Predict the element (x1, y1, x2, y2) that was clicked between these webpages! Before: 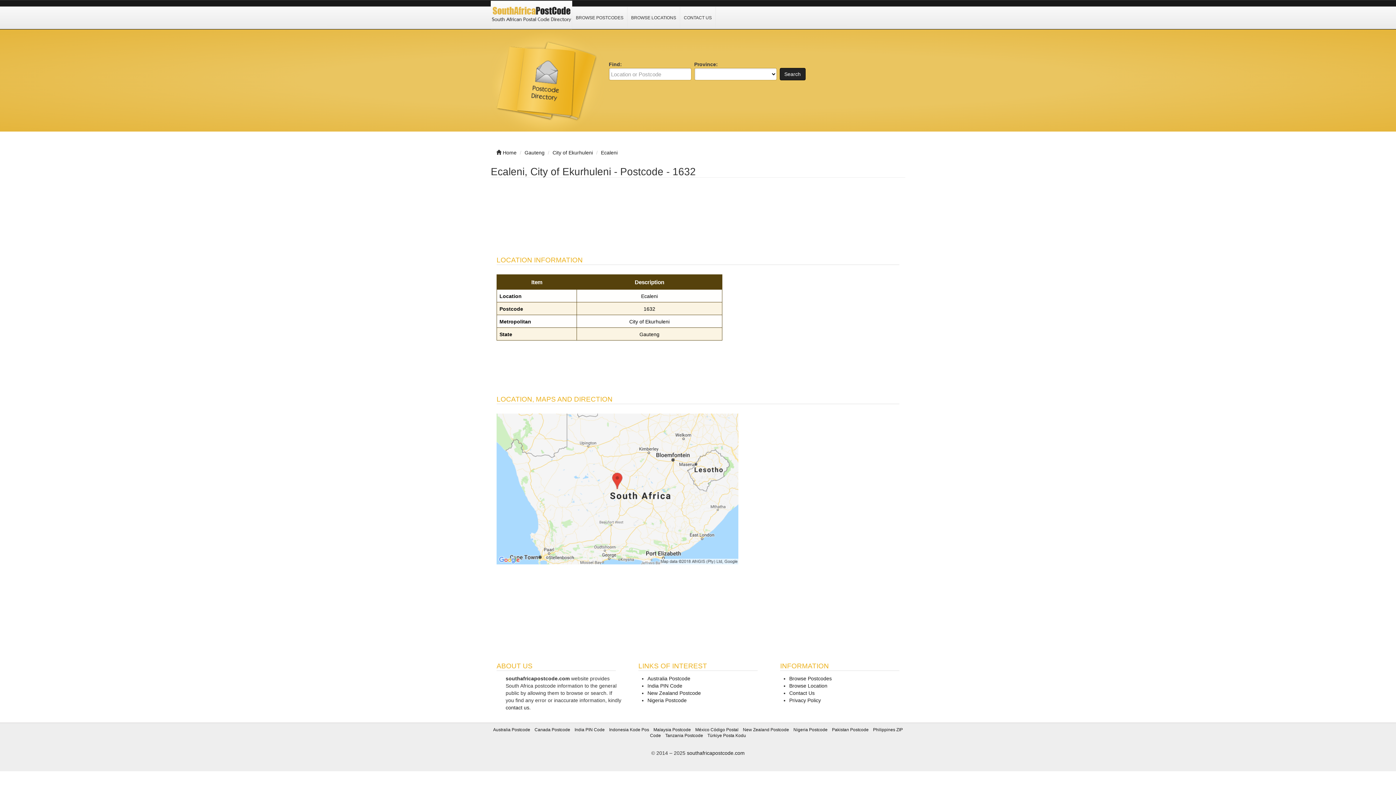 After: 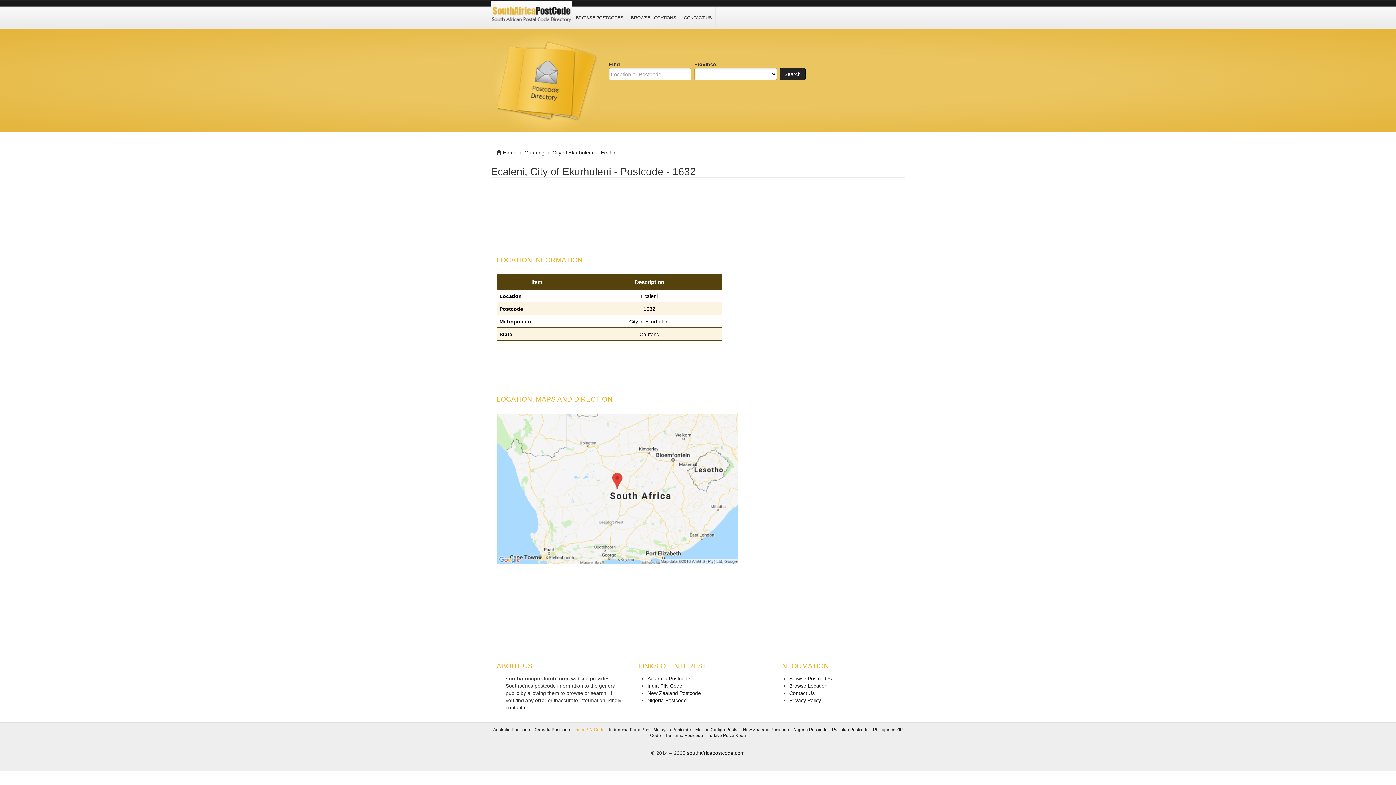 Action: label: India PIN Code bbox: (574, 727, 604, 732)